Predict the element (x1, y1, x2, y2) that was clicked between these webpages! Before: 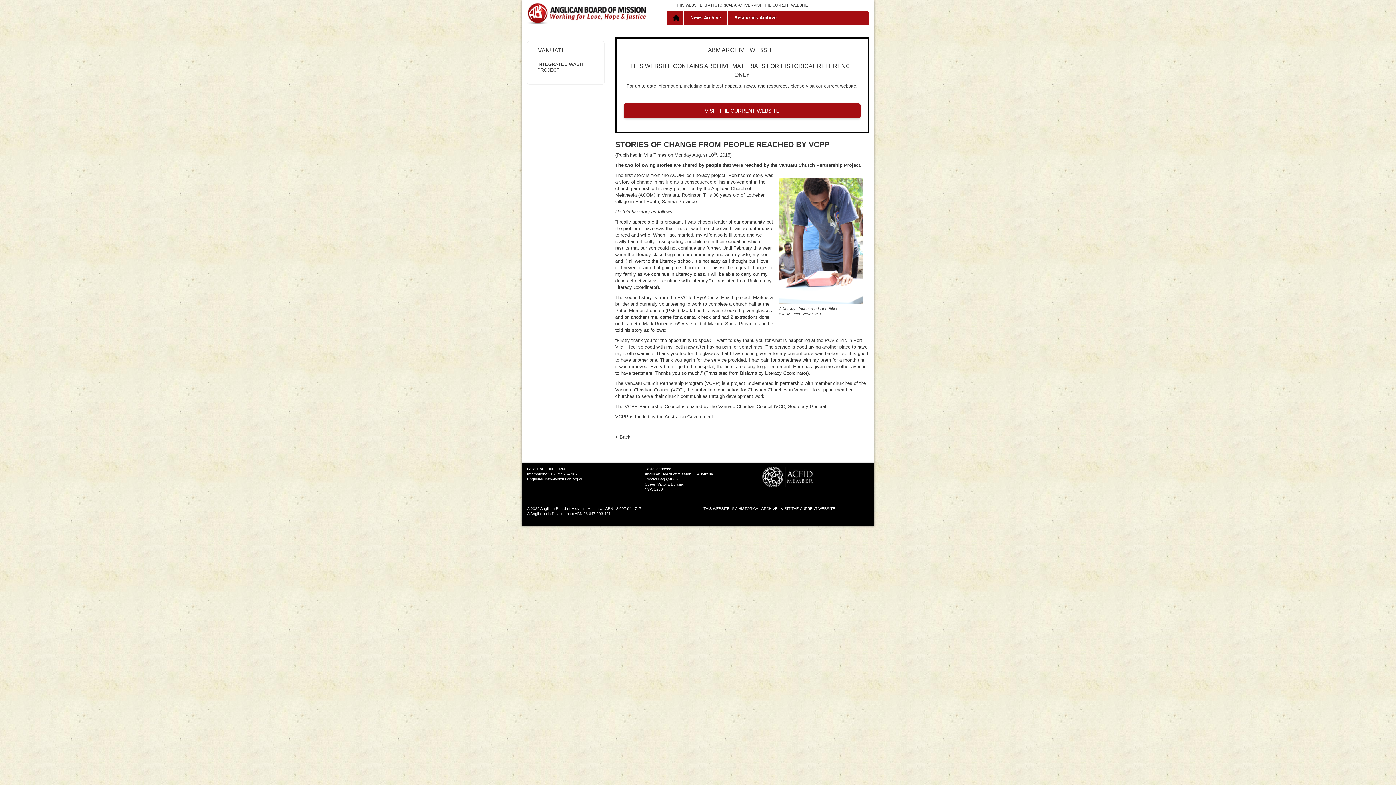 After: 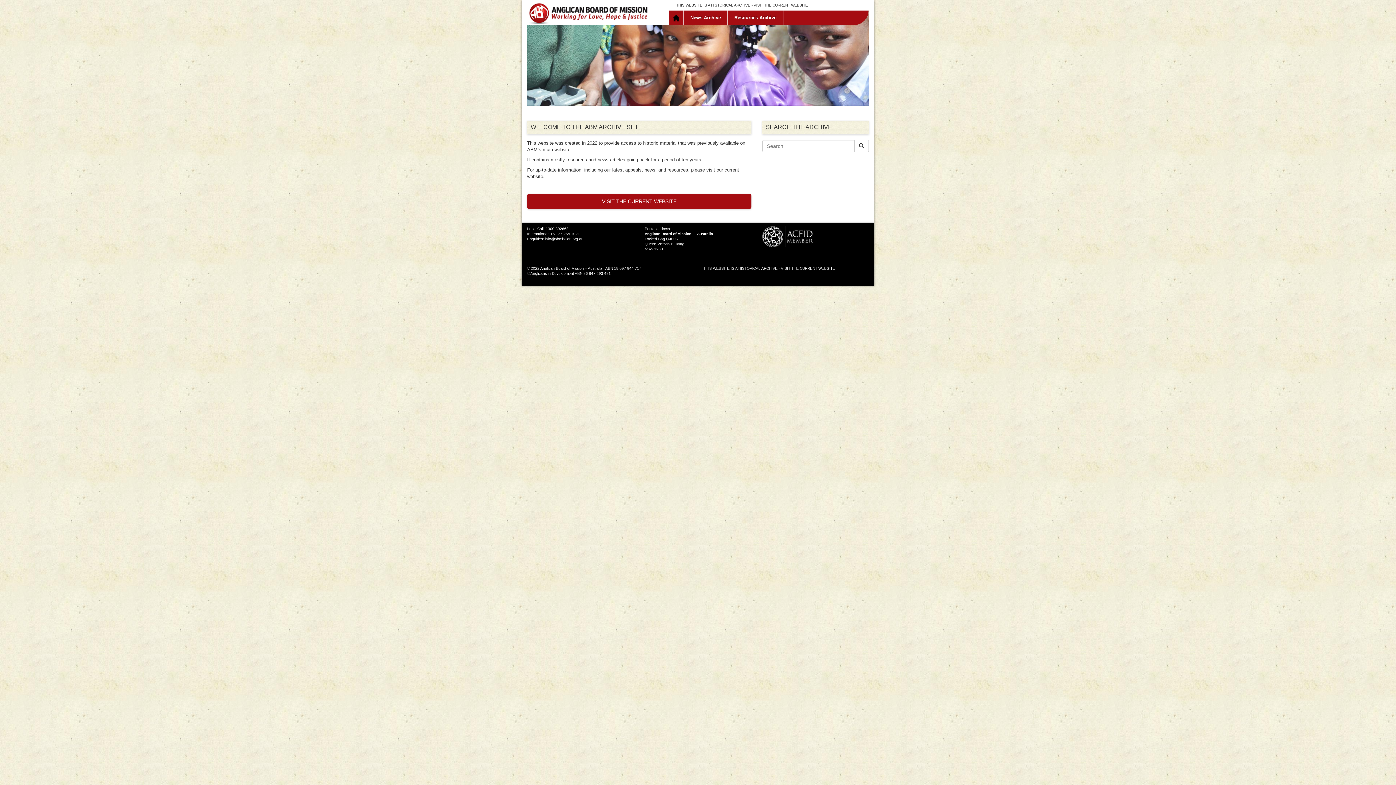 Action: label: Home bbox: (670, 10, 684, 25)